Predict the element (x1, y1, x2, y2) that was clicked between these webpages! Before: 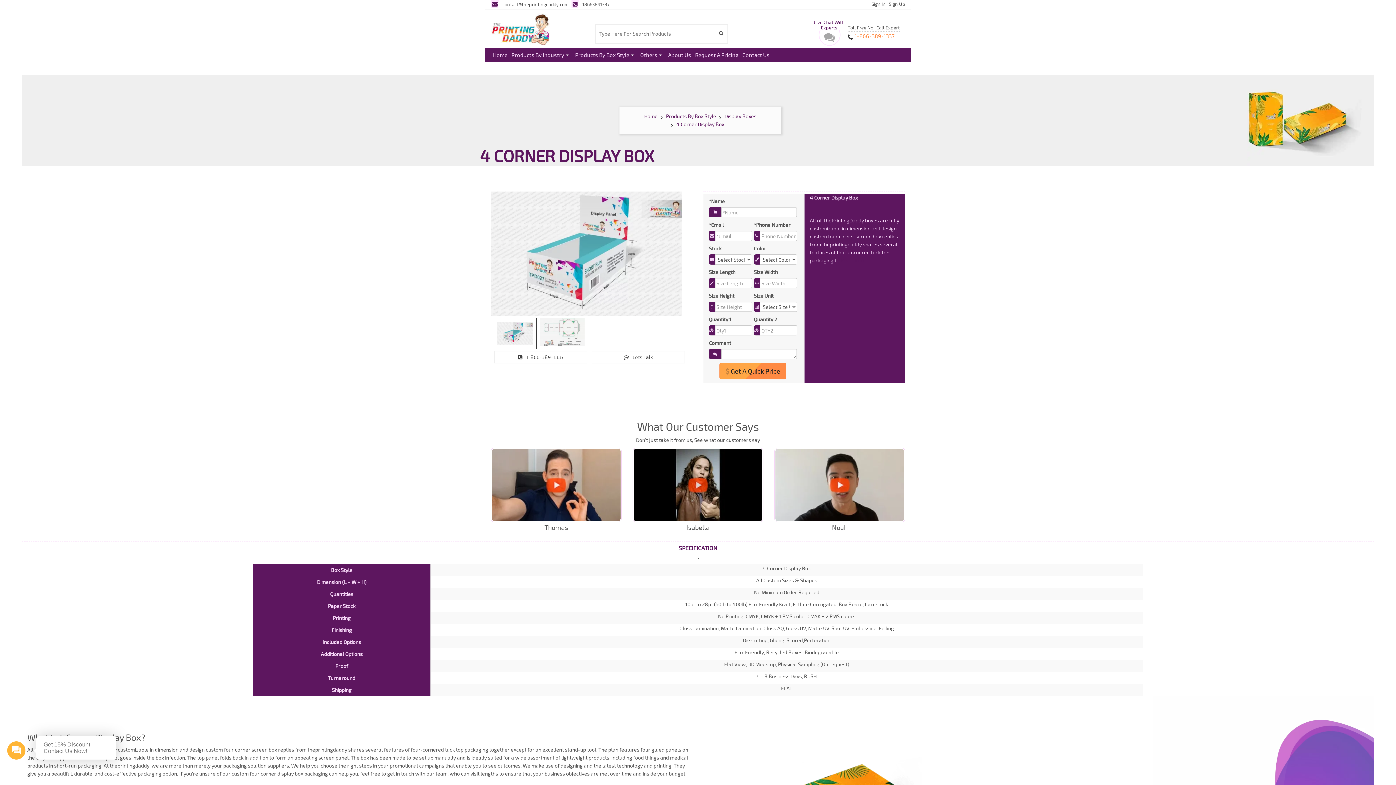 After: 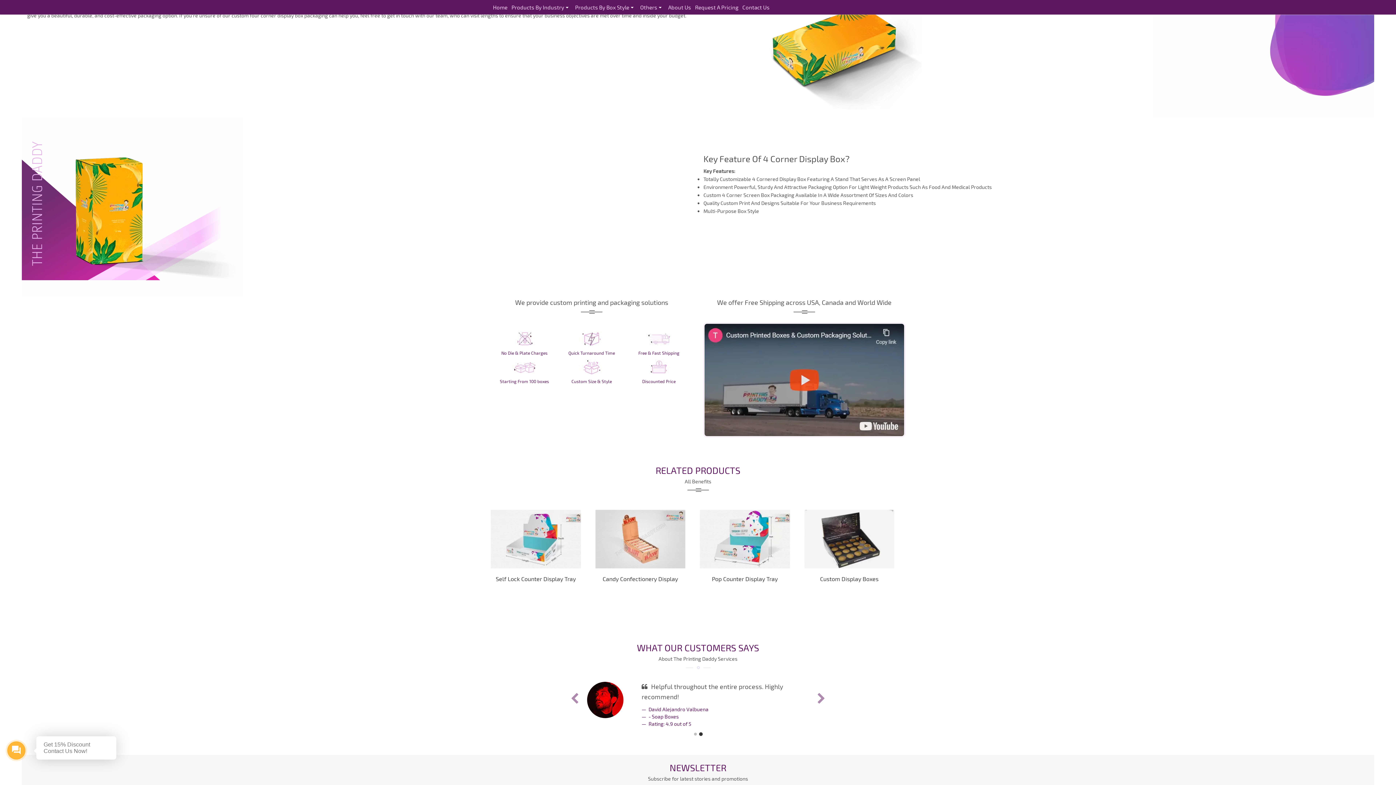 Action: bbox: (840, 257, 866, 263) label: Read More